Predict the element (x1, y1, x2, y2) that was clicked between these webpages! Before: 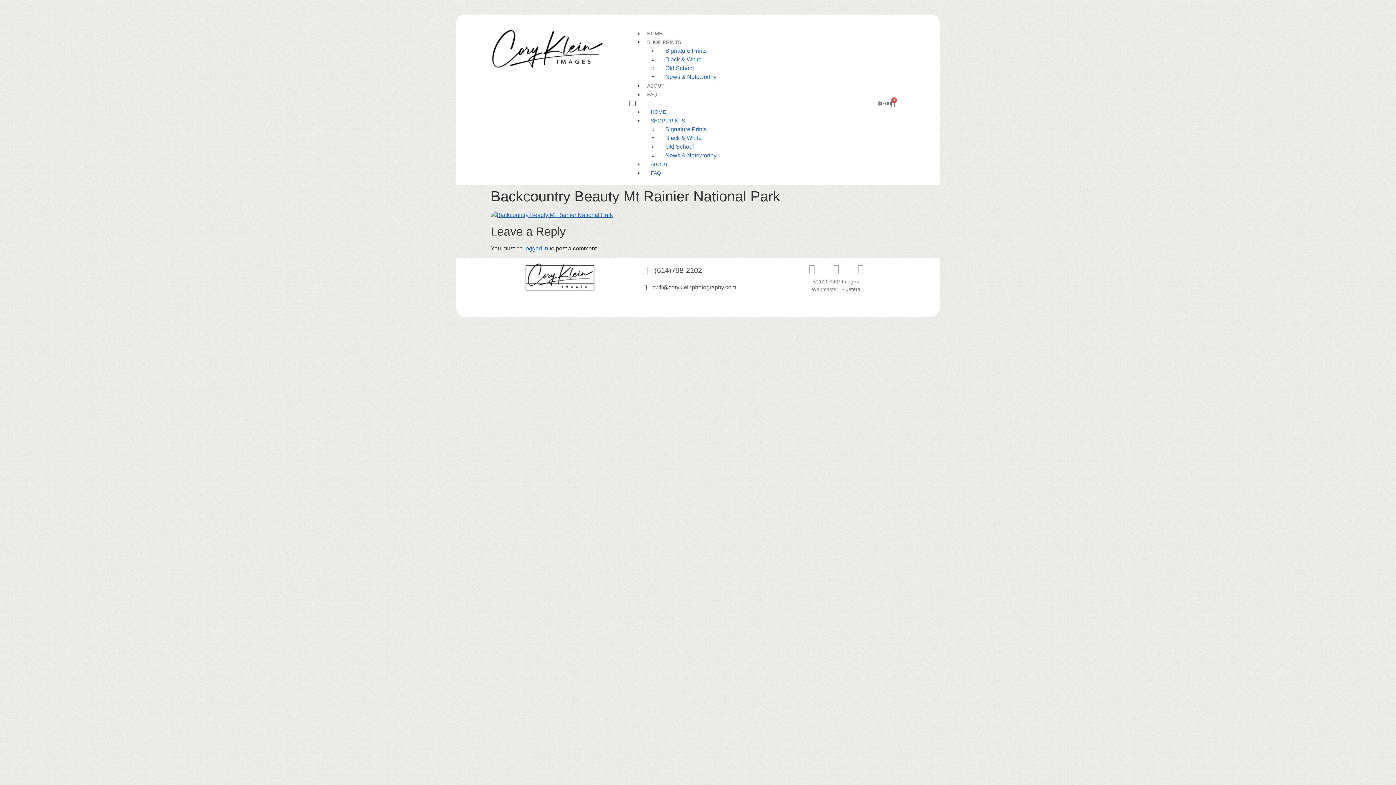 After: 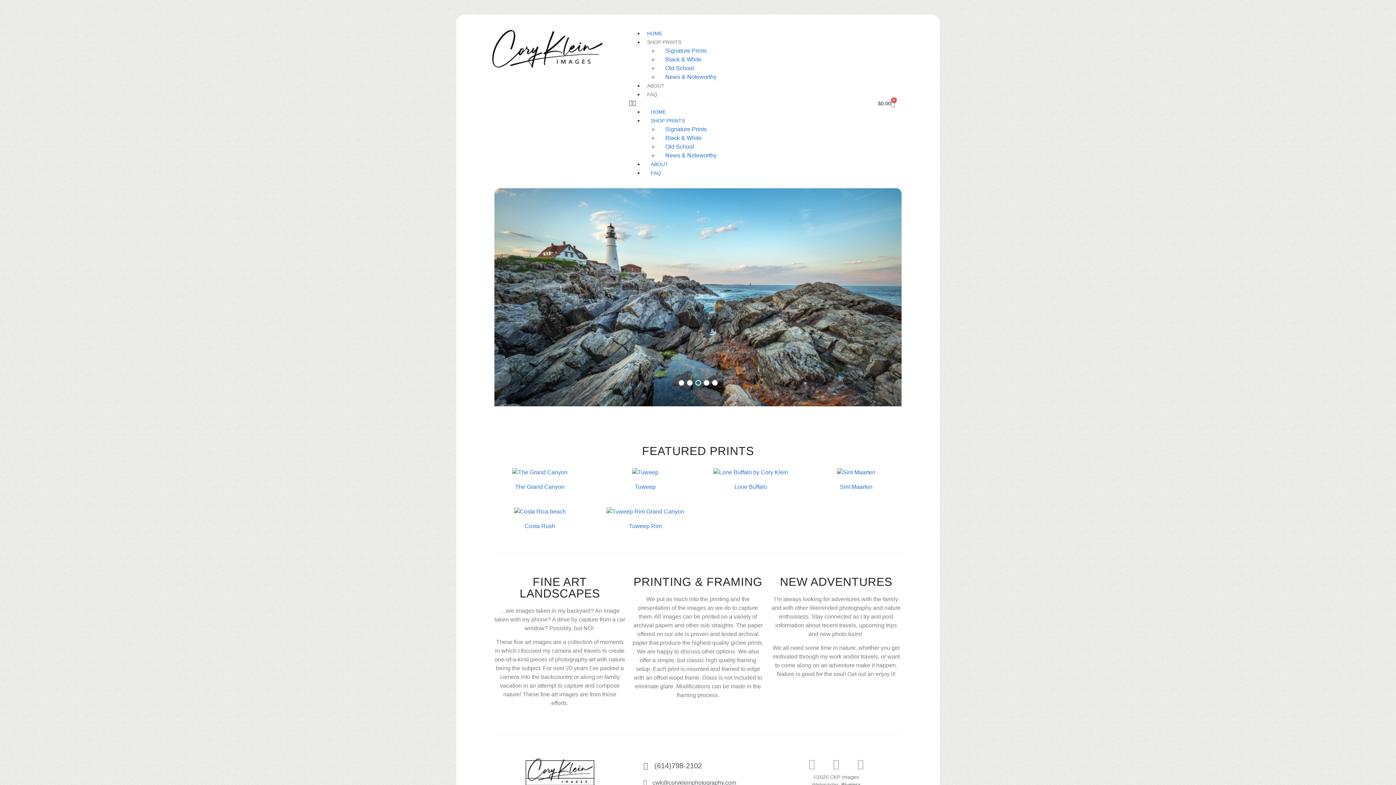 Action: label: HOME bbox: (643, 109, 673, 114)